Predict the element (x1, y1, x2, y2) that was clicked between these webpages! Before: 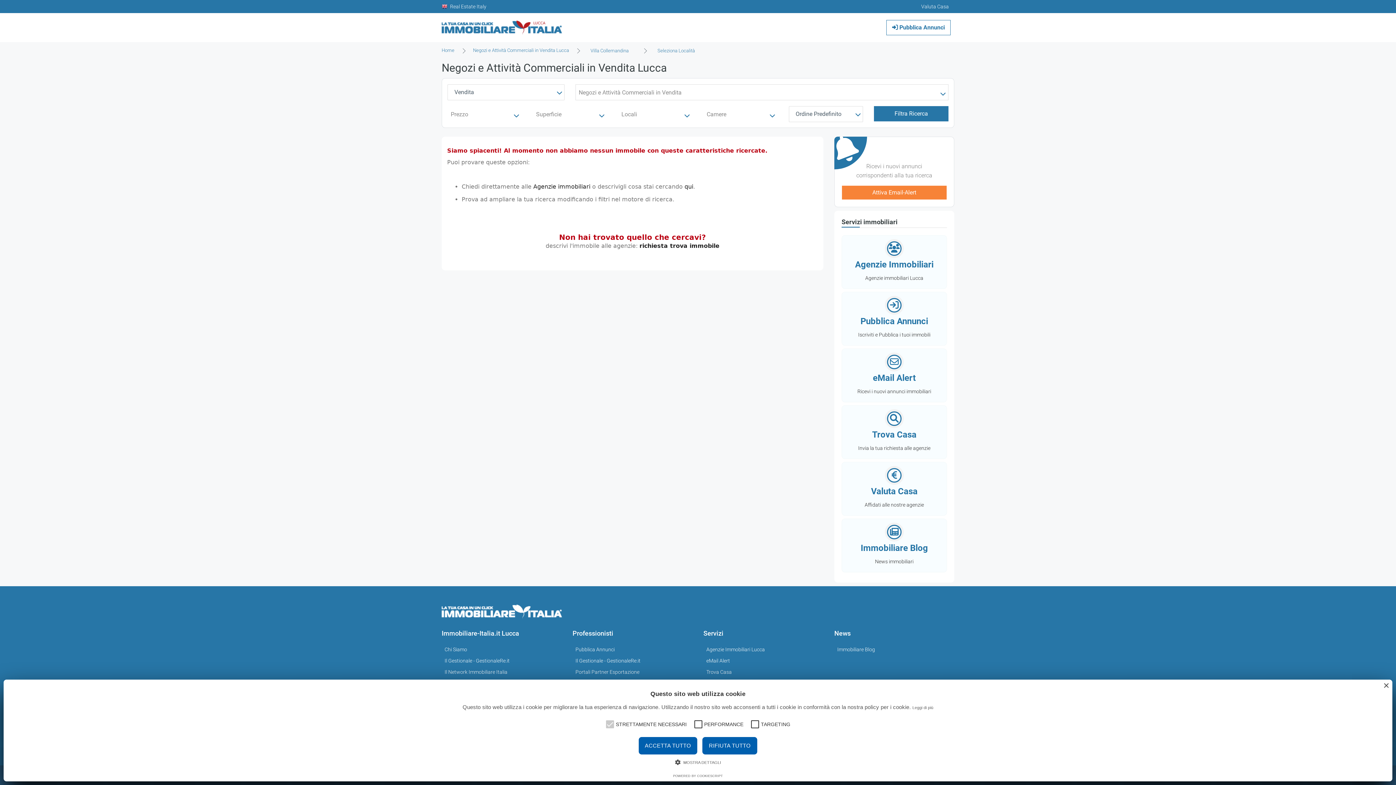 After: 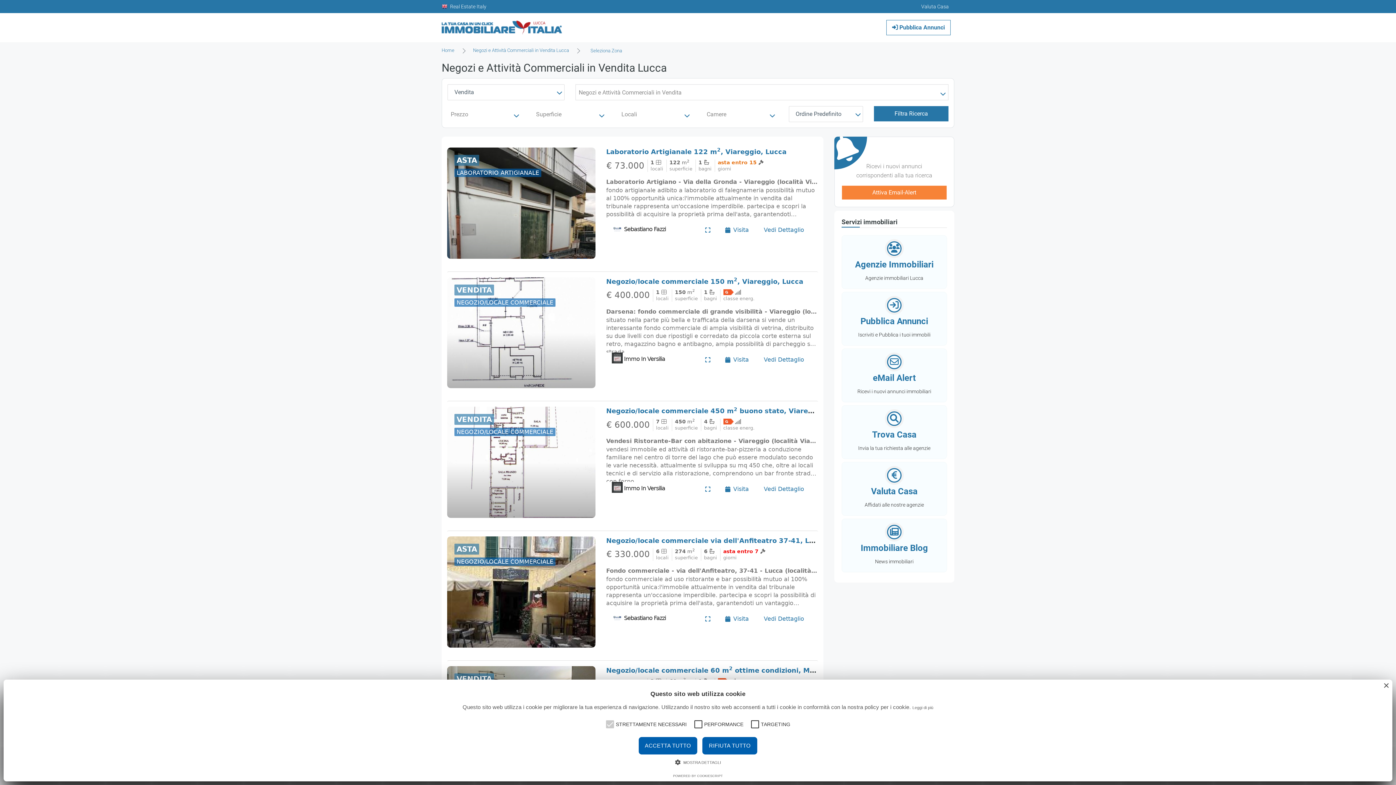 Action: label: Negozi e Attività Commerciali in Vendita Lucca bbox: (473, 47, 569, 53)